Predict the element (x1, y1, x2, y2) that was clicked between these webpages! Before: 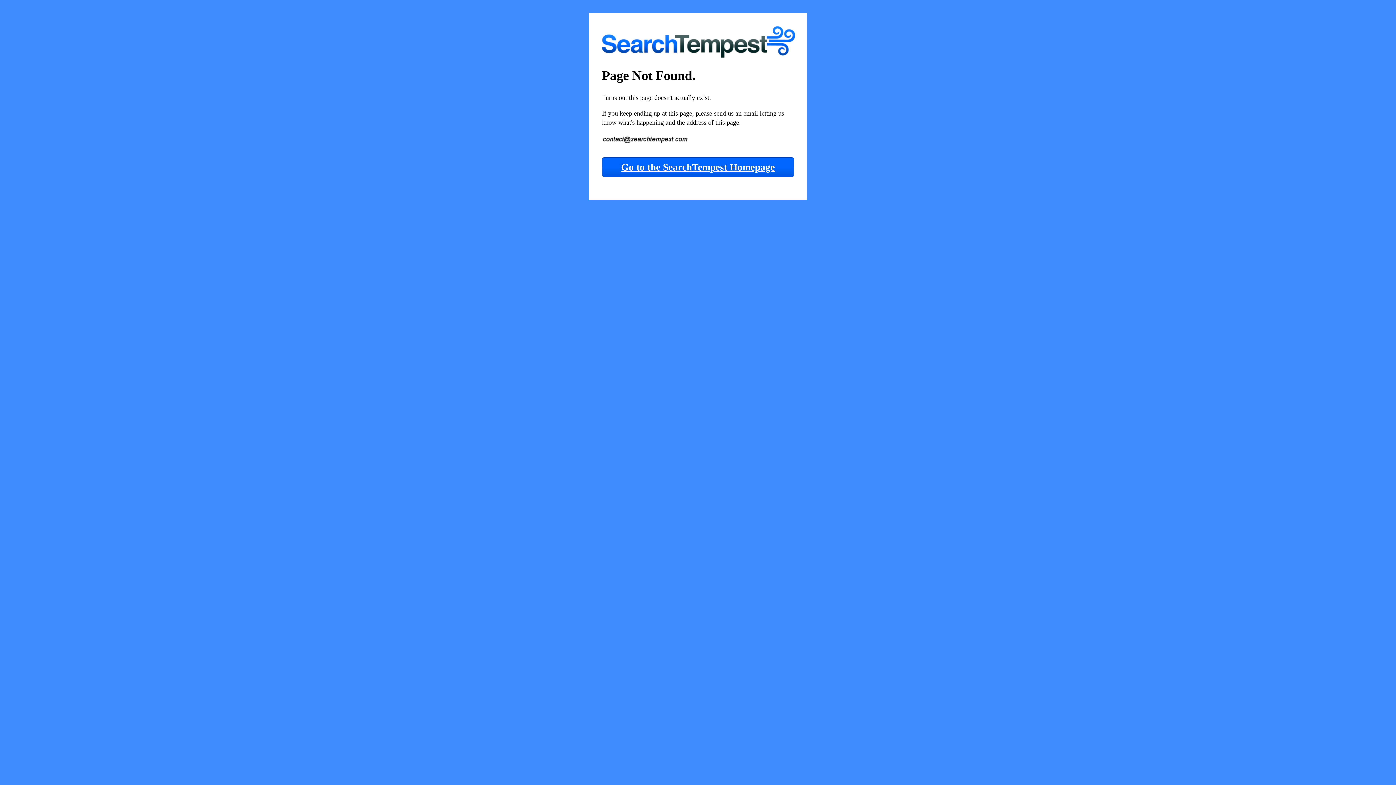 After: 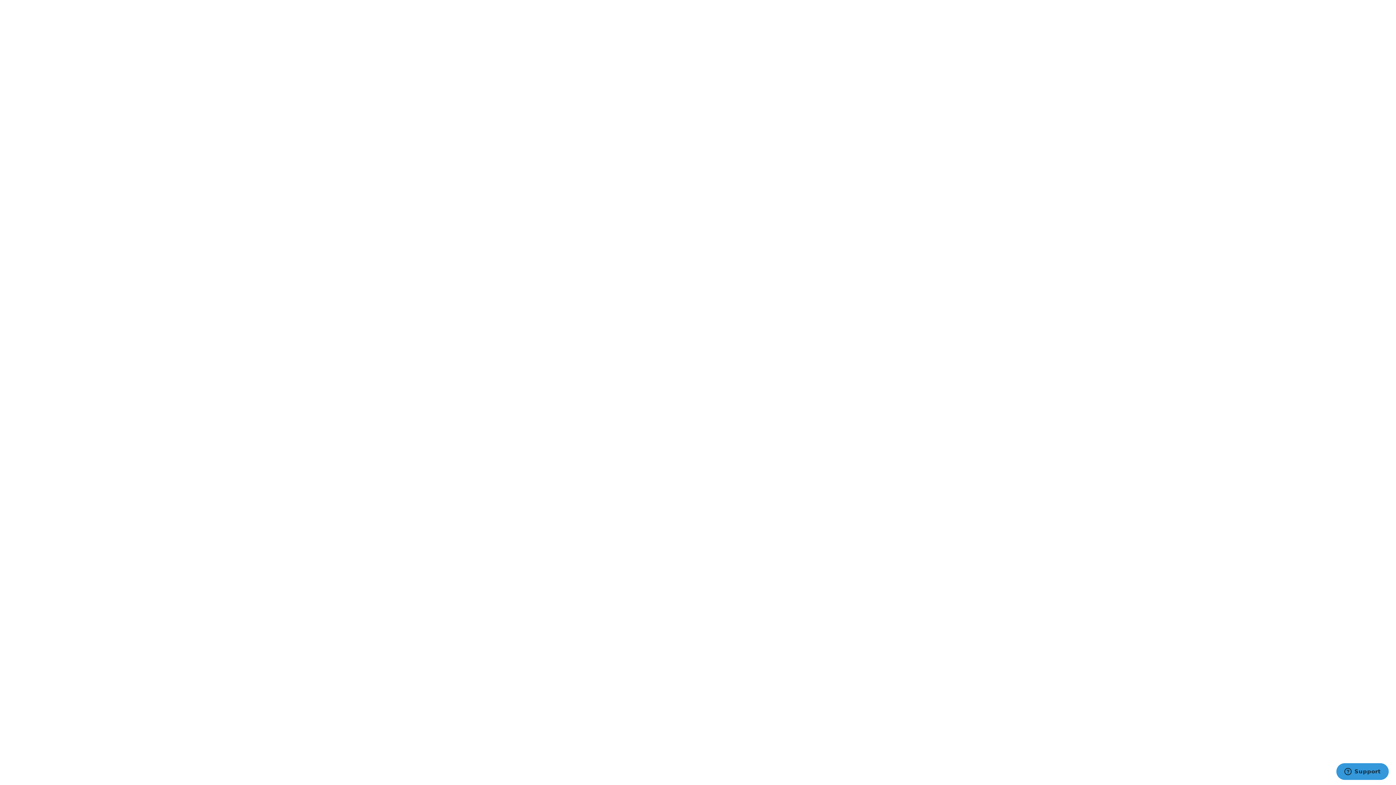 Action: bbox: (602, 46, 795, 60)